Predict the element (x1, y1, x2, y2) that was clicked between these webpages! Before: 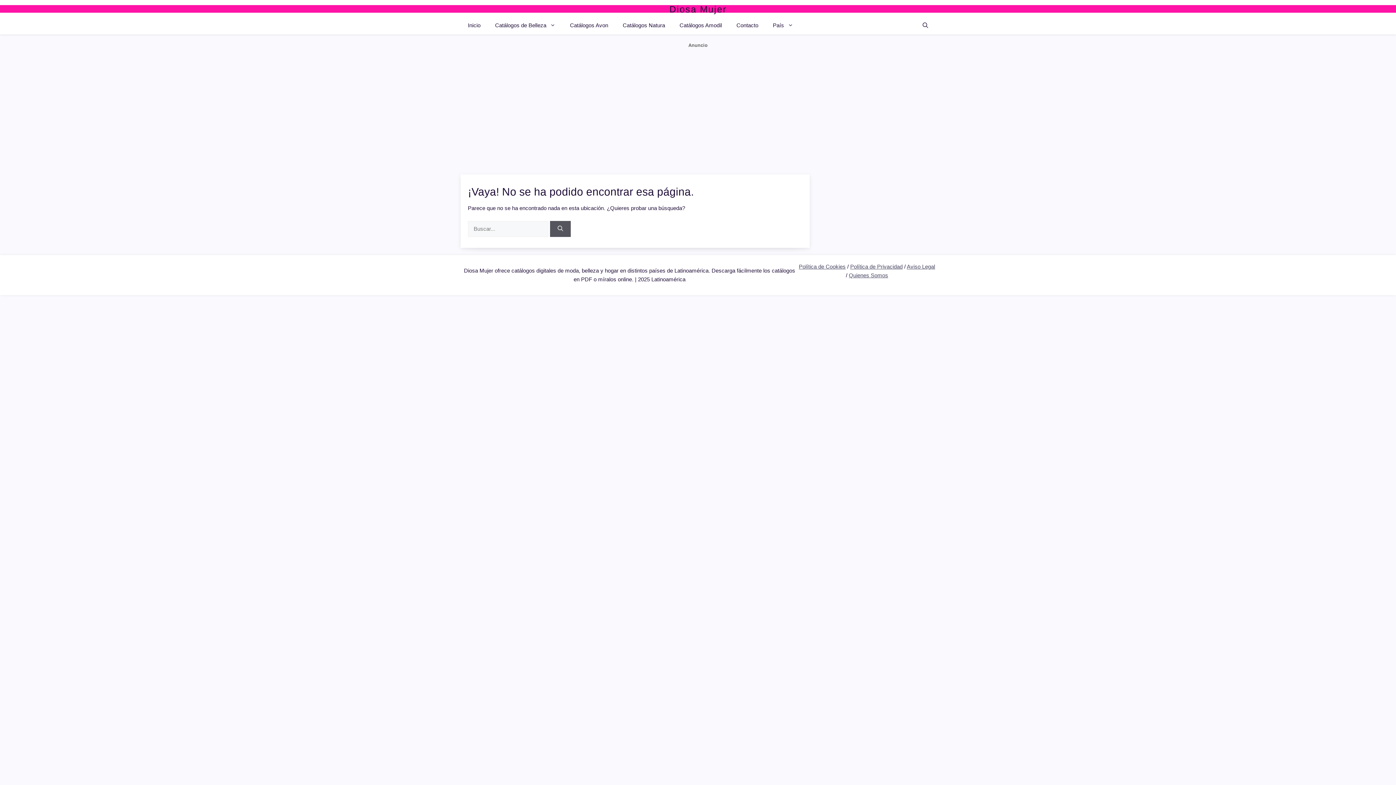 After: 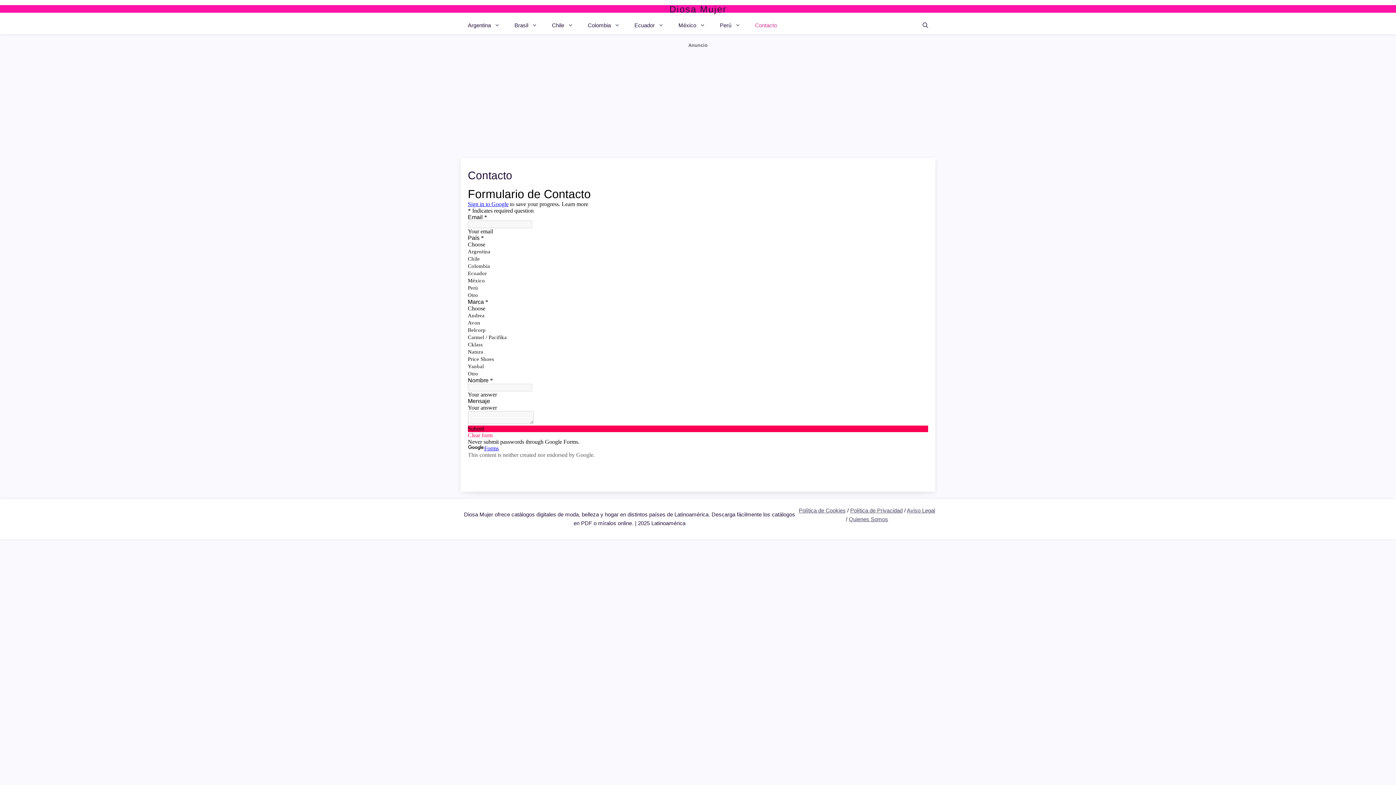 Action: bbox: (729, 16, 765, 34) label: Contacto